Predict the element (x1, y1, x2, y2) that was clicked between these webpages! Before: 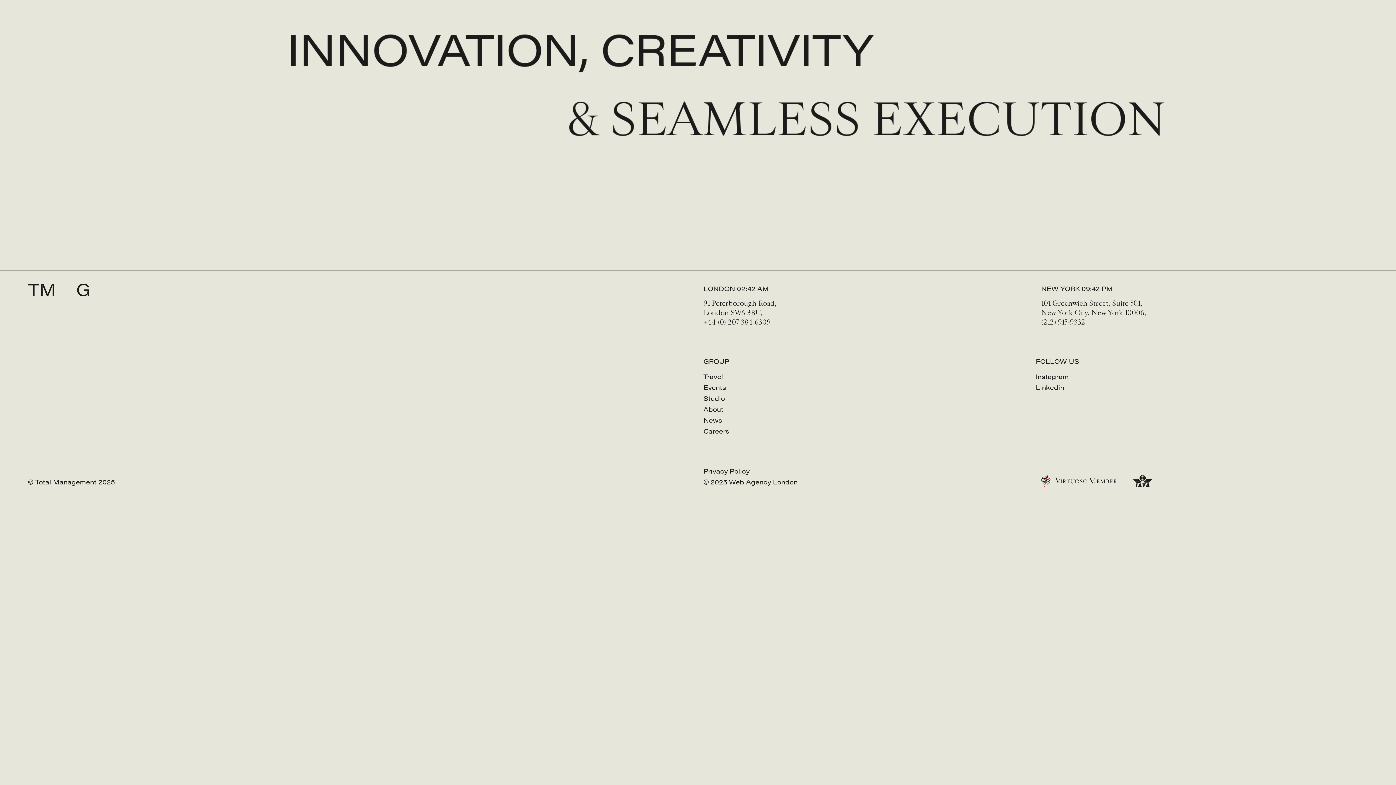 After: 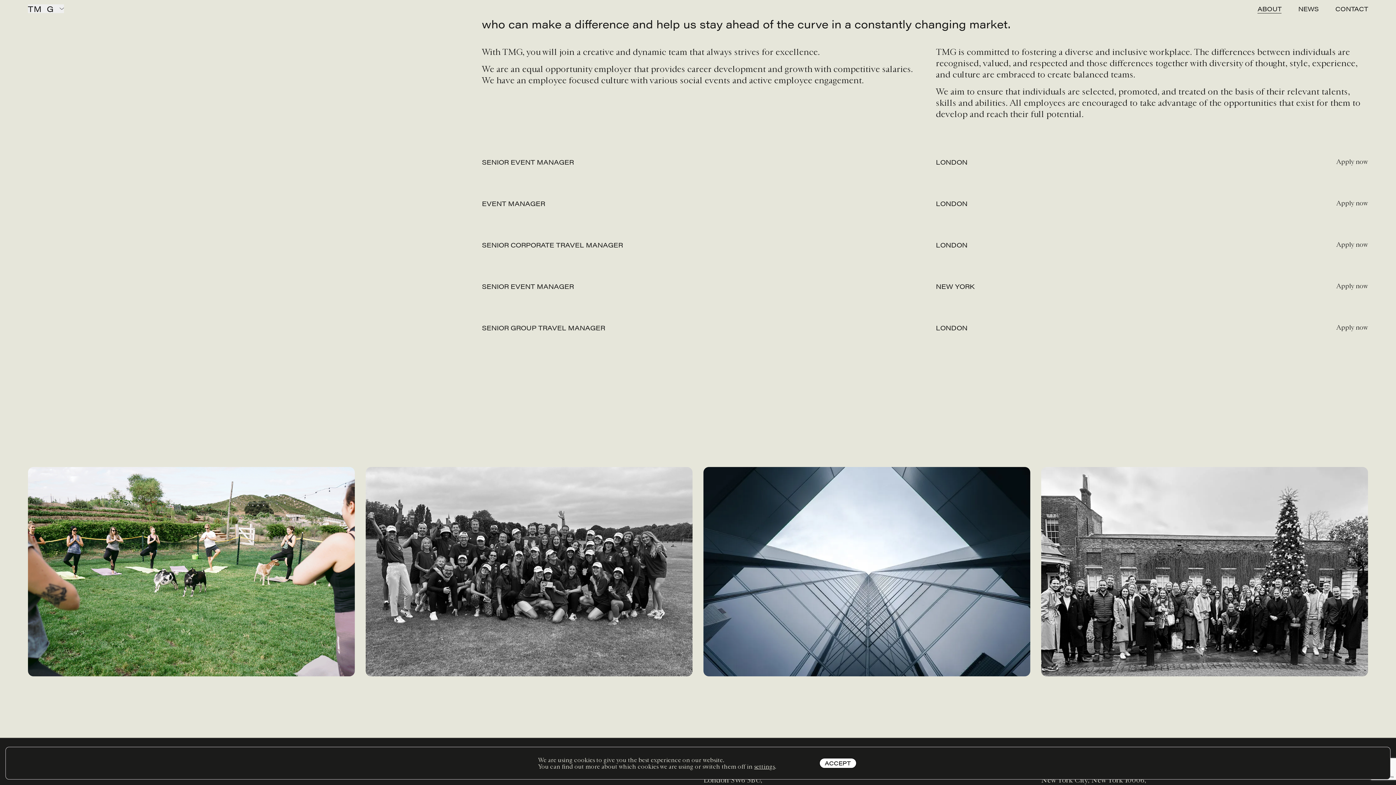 Action: label: Careers bbox: (703, 426, 729, 435)